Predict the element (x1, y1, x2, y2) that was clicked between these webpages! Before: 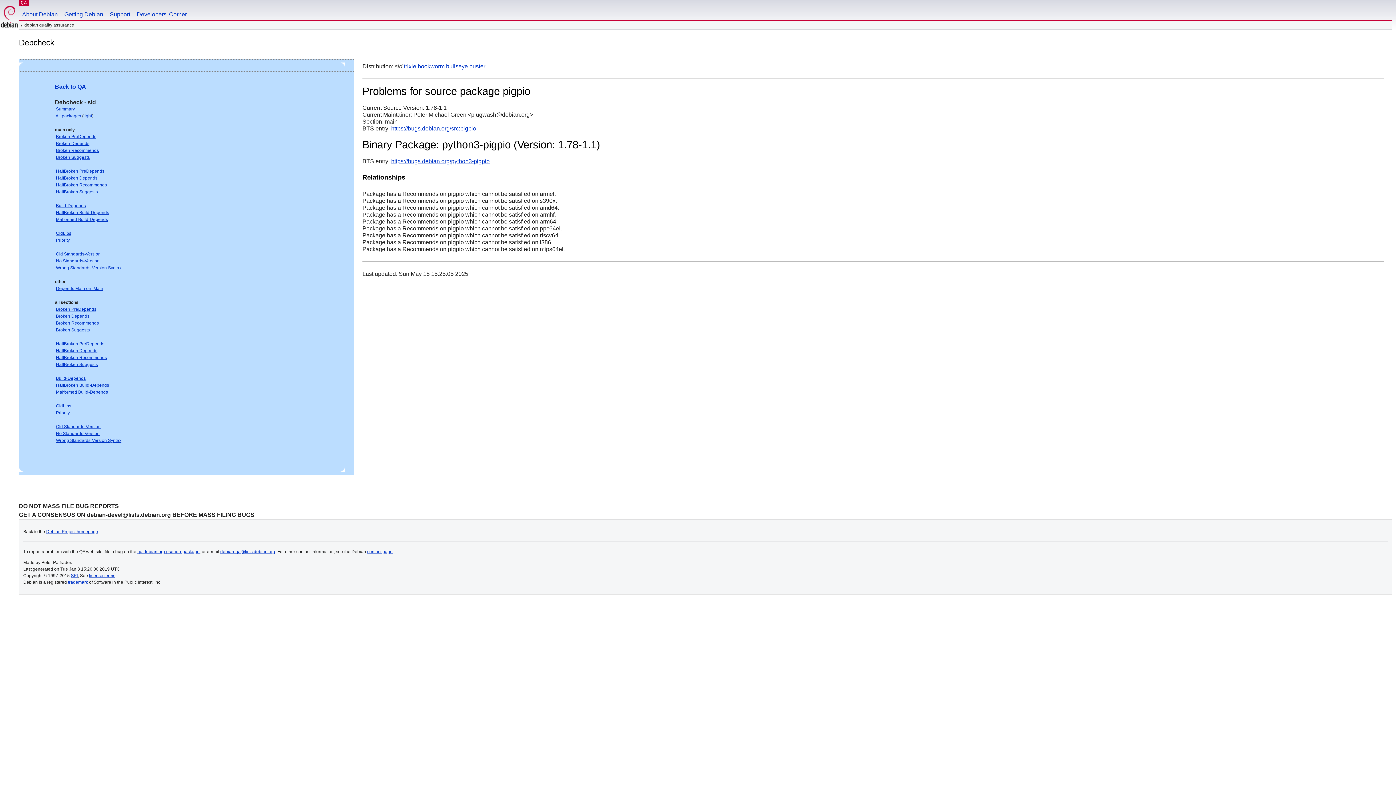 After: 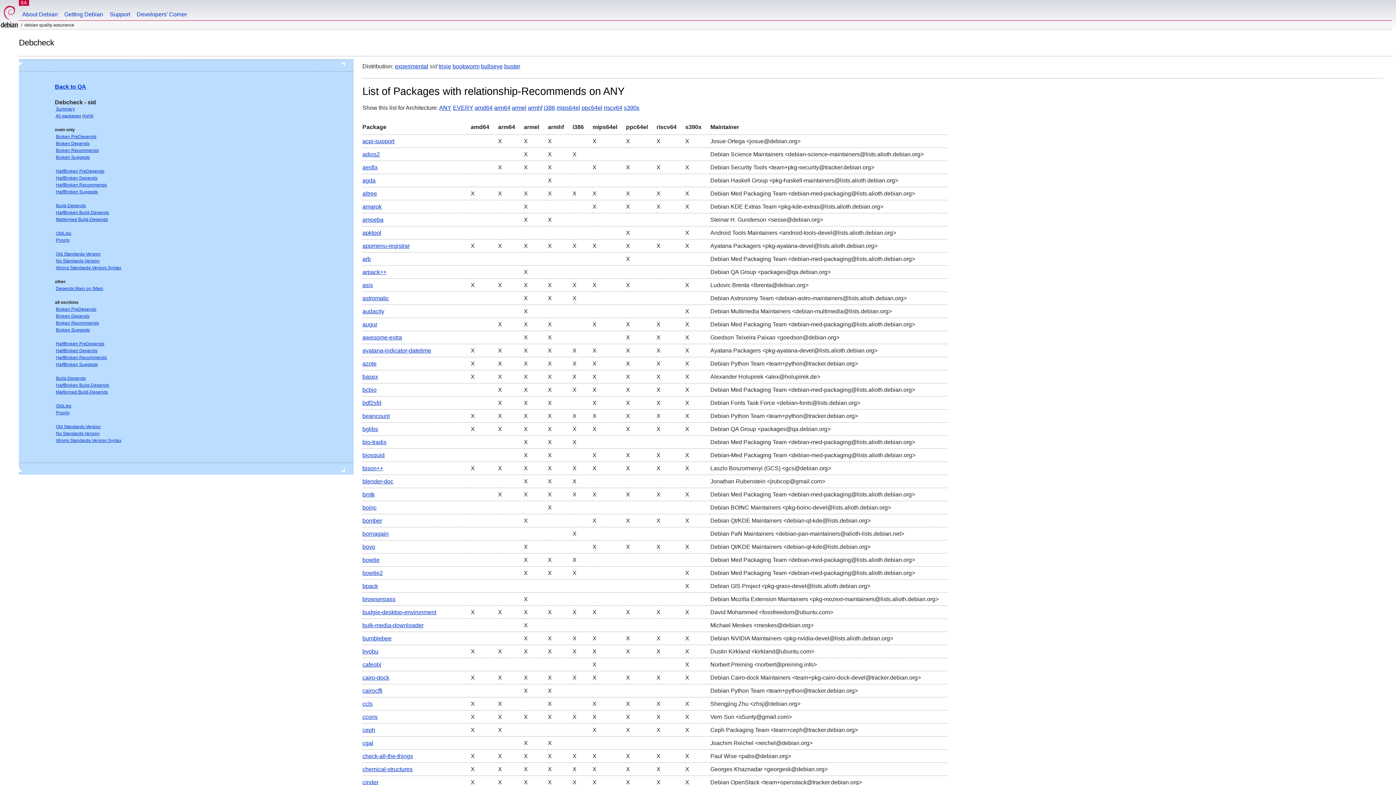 Action: bbox: (56, 320, 98, 325) label: Broken Recommends